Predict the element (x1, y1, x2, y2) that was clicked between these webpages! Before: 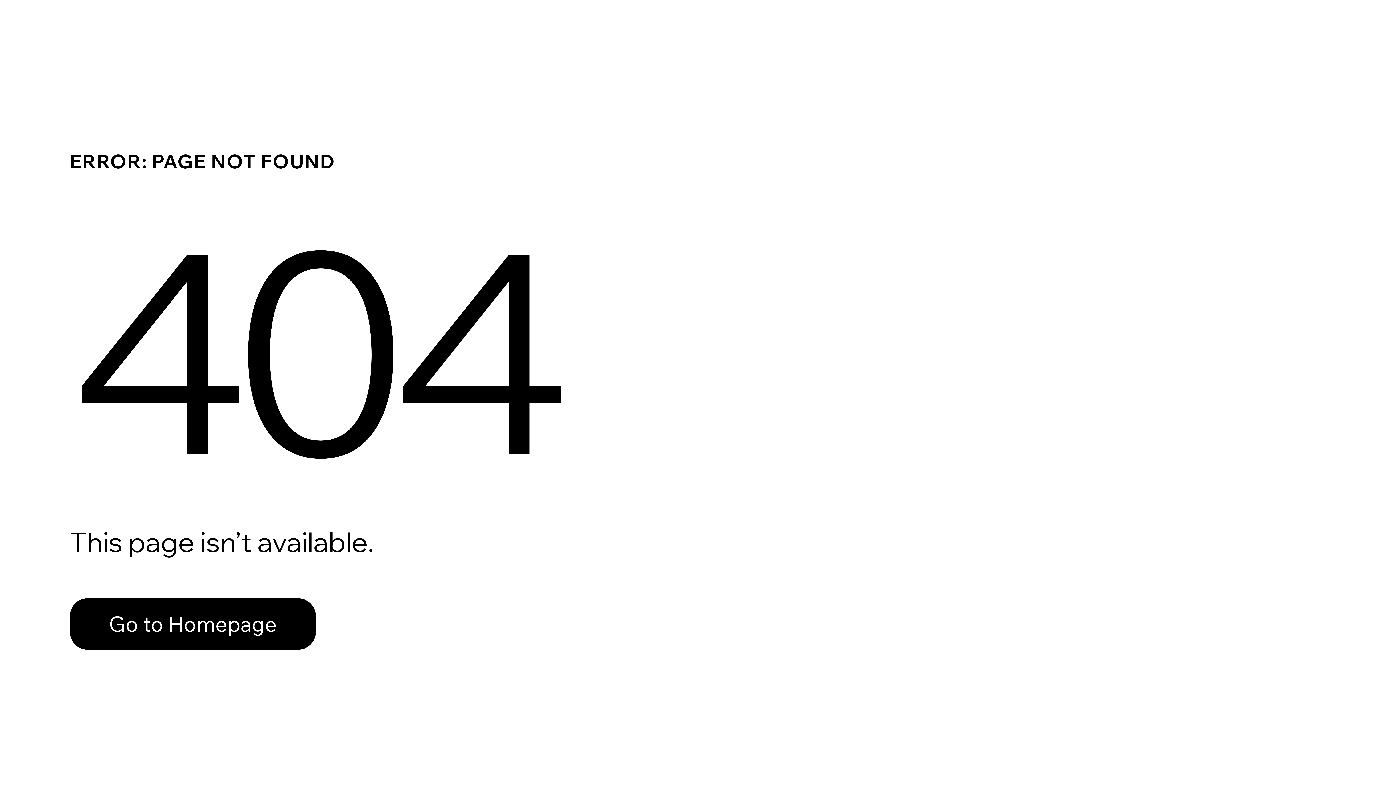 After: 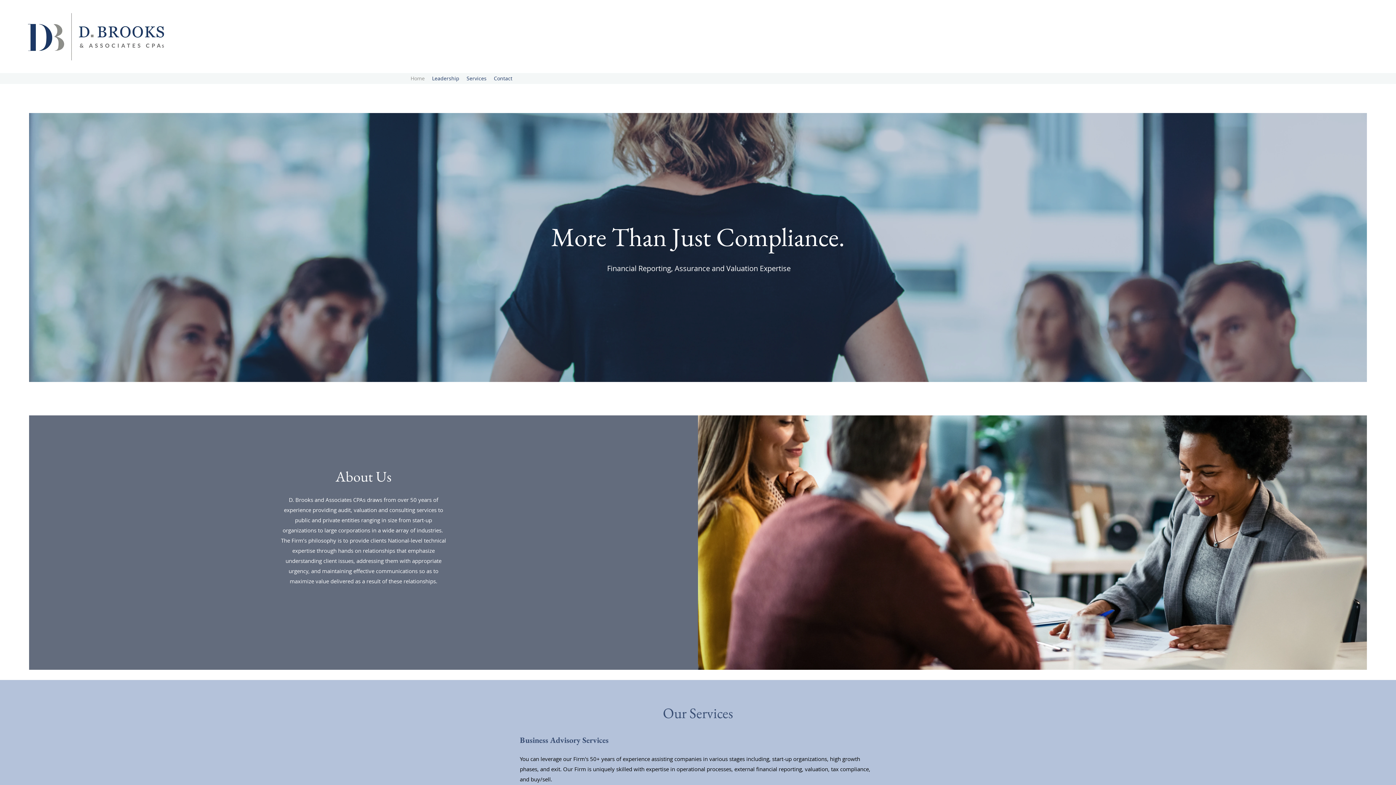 Action: bbox: (69, 598, 316, 650) label: Go to Homepage